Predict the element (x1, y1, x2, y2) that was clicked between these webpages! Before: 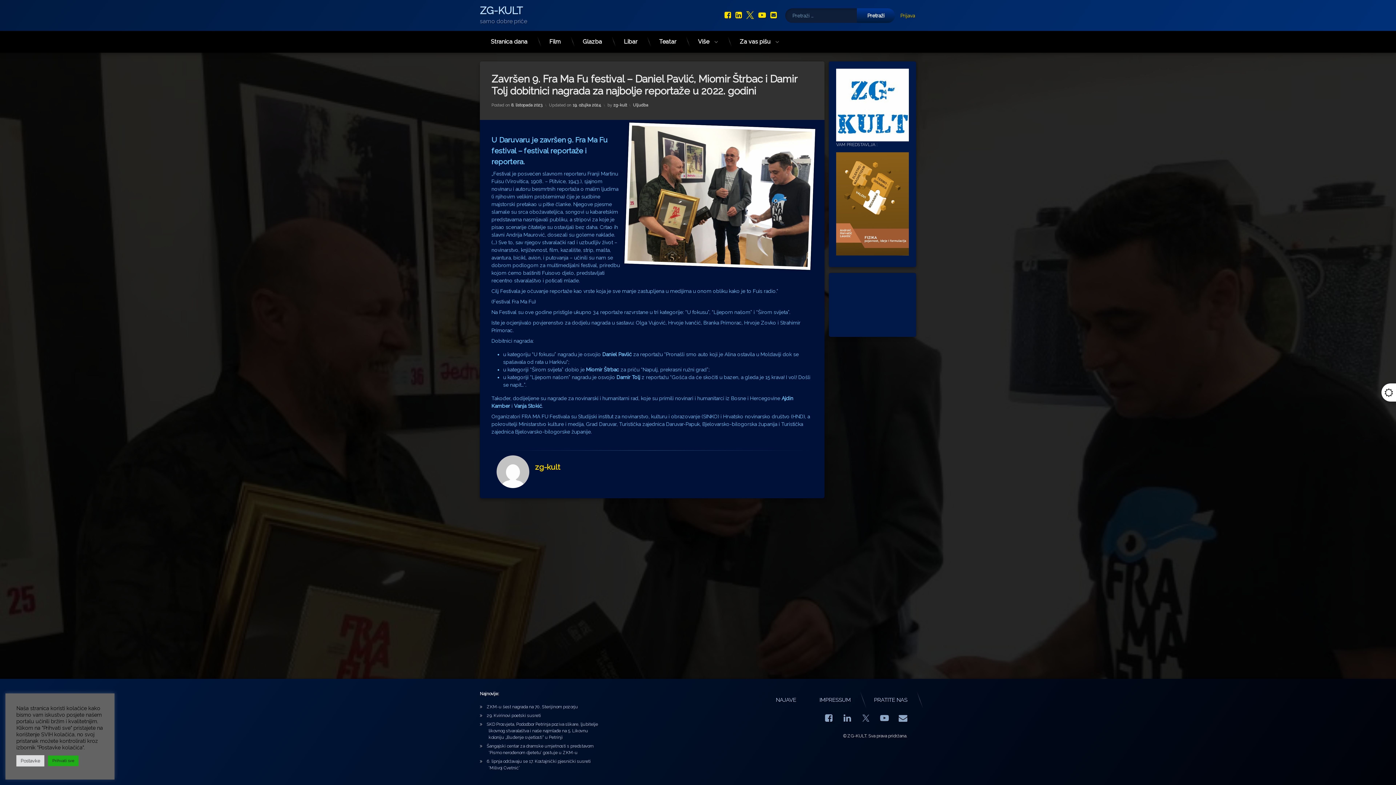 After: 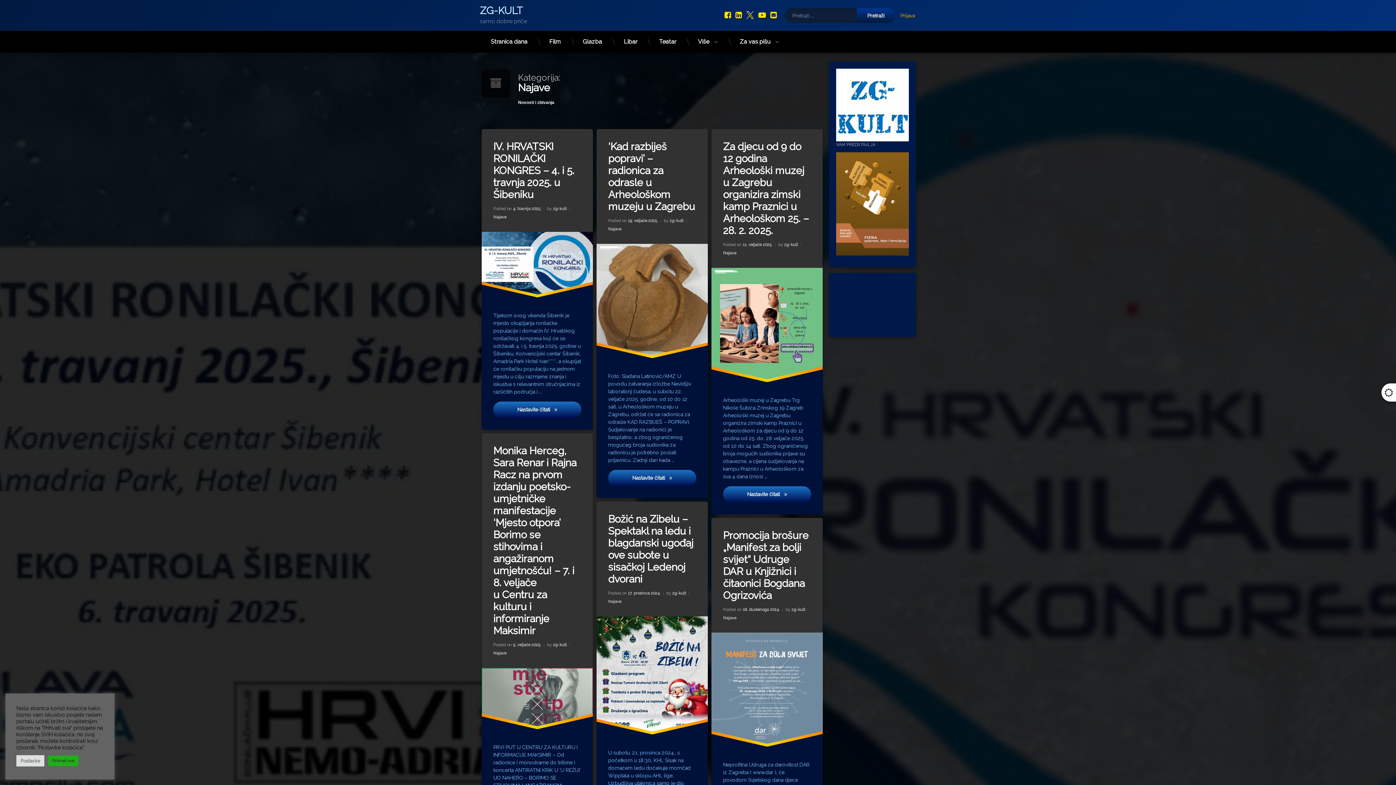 Action: label: NAJAVE bbox: (764, 690, 808, 709)